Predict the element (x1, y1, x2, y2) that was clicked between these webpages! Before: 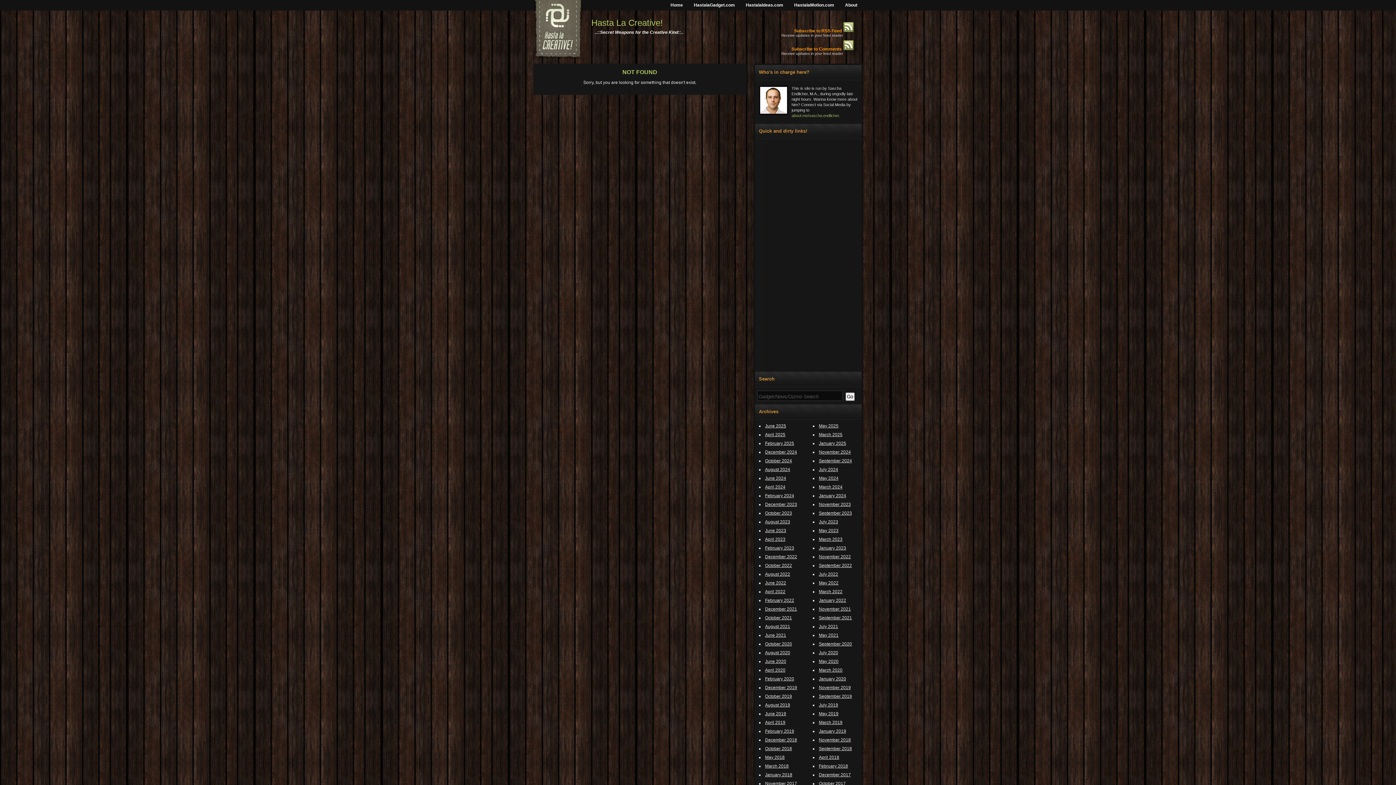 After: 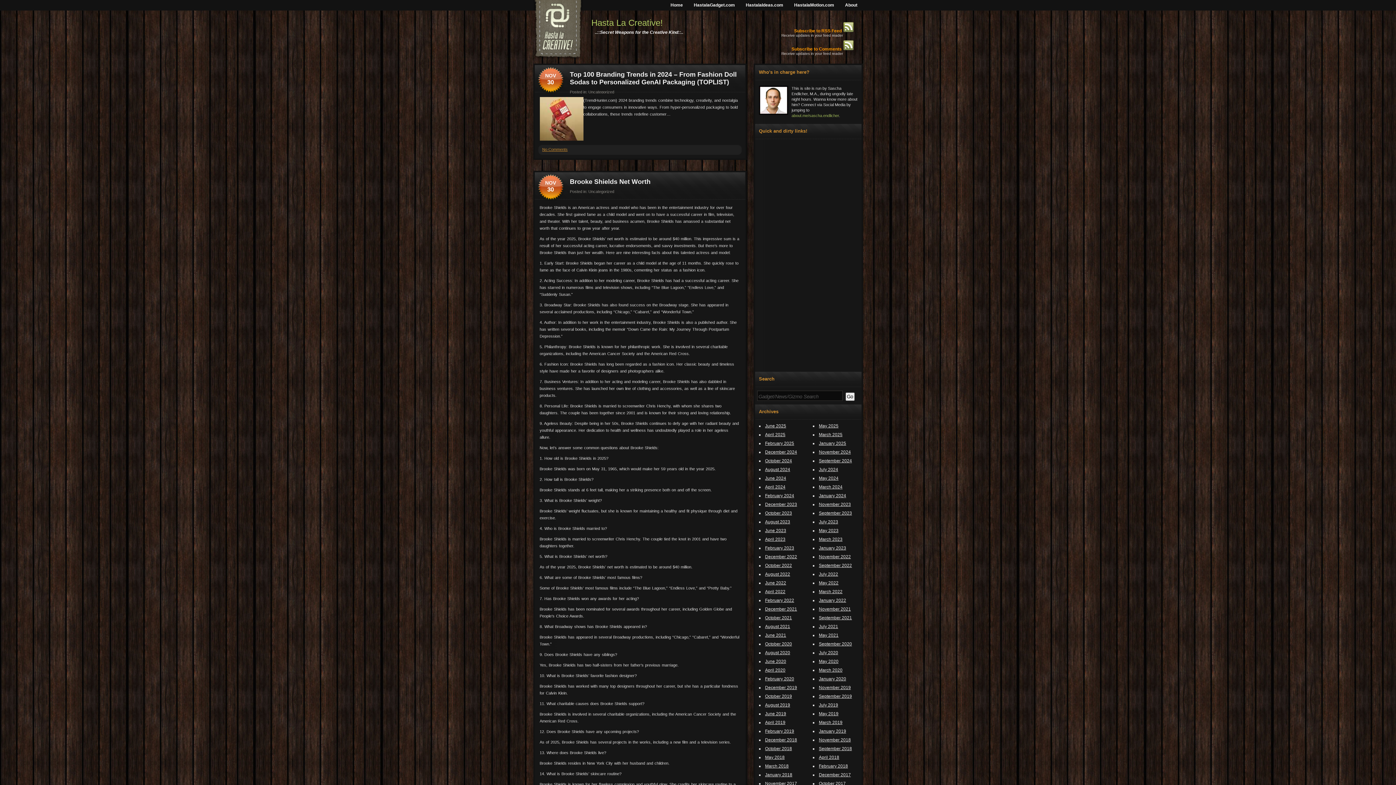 Action: label: November 2024 bbox: (819, 449, 851, 454)